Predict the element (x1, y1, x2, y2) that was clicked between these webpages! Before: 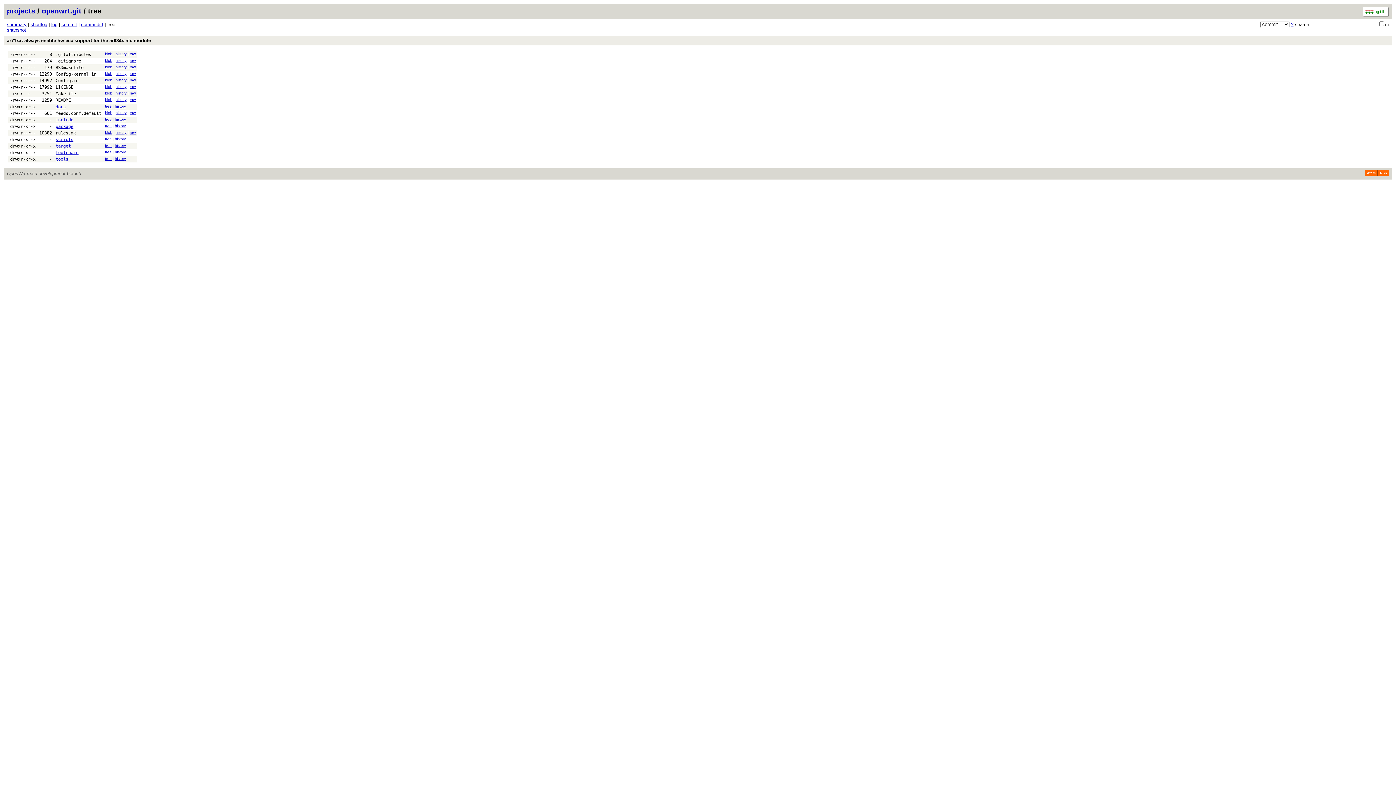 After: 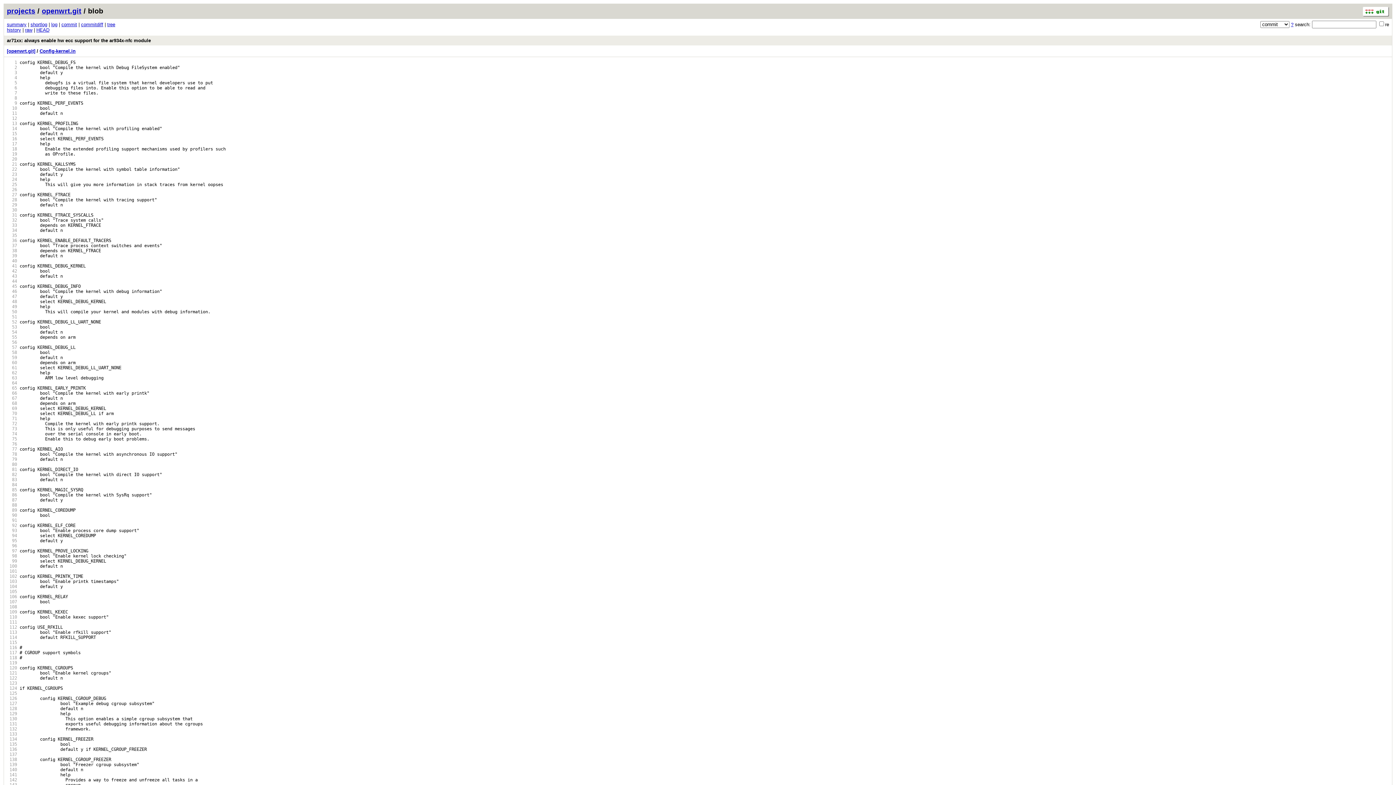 Action: label: blob bbox: (105, 71, 112, 75)